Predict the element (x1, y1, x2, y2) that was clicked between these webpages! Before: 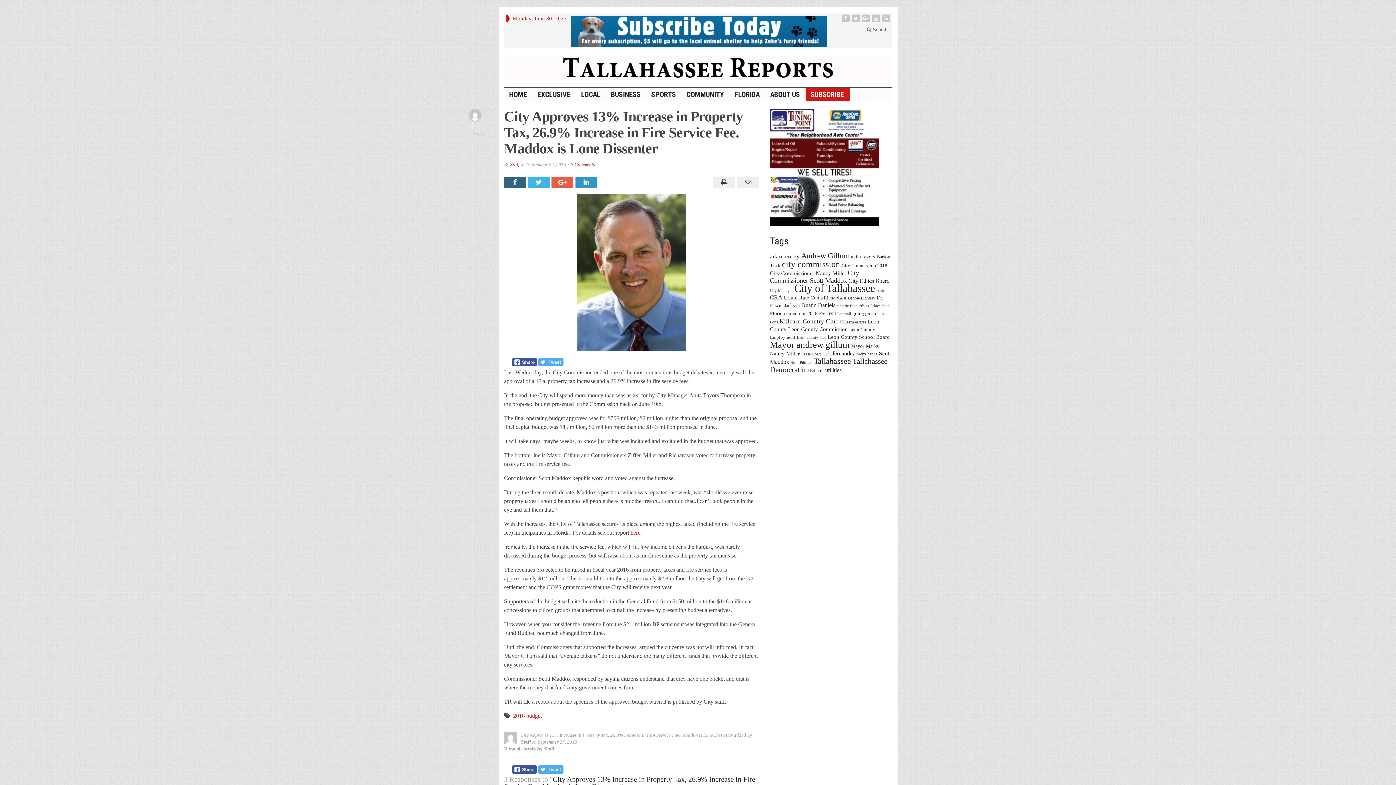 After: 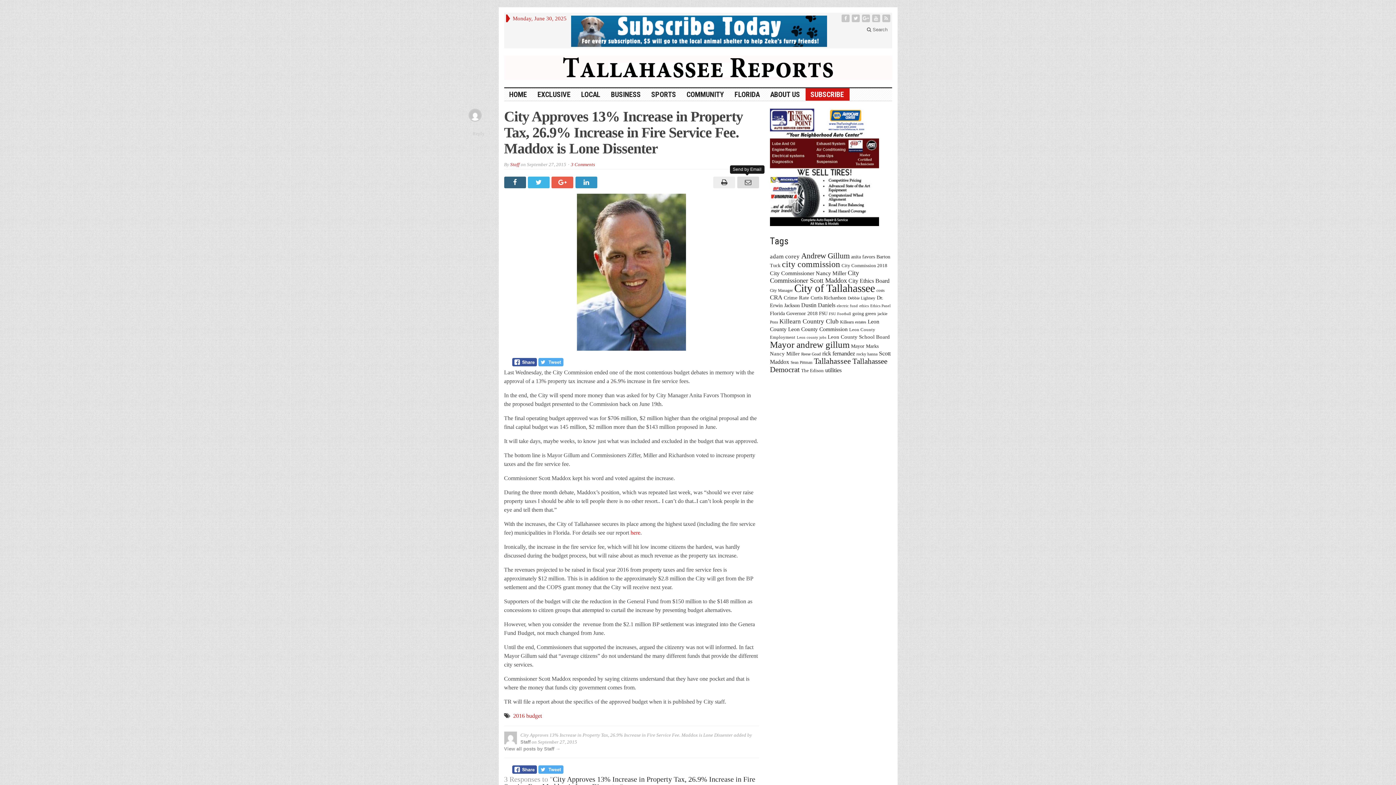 Action: bbox: (735, 176, 759, 188)